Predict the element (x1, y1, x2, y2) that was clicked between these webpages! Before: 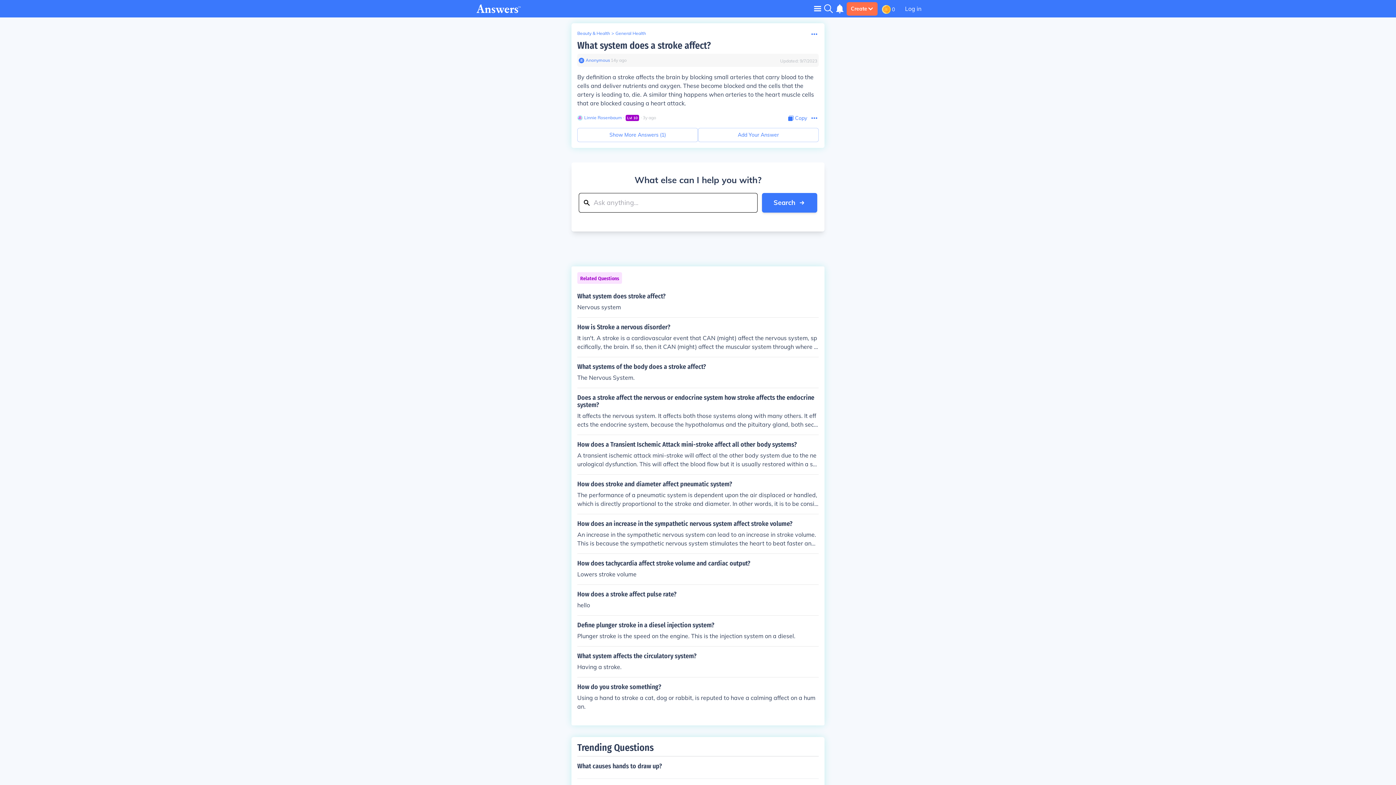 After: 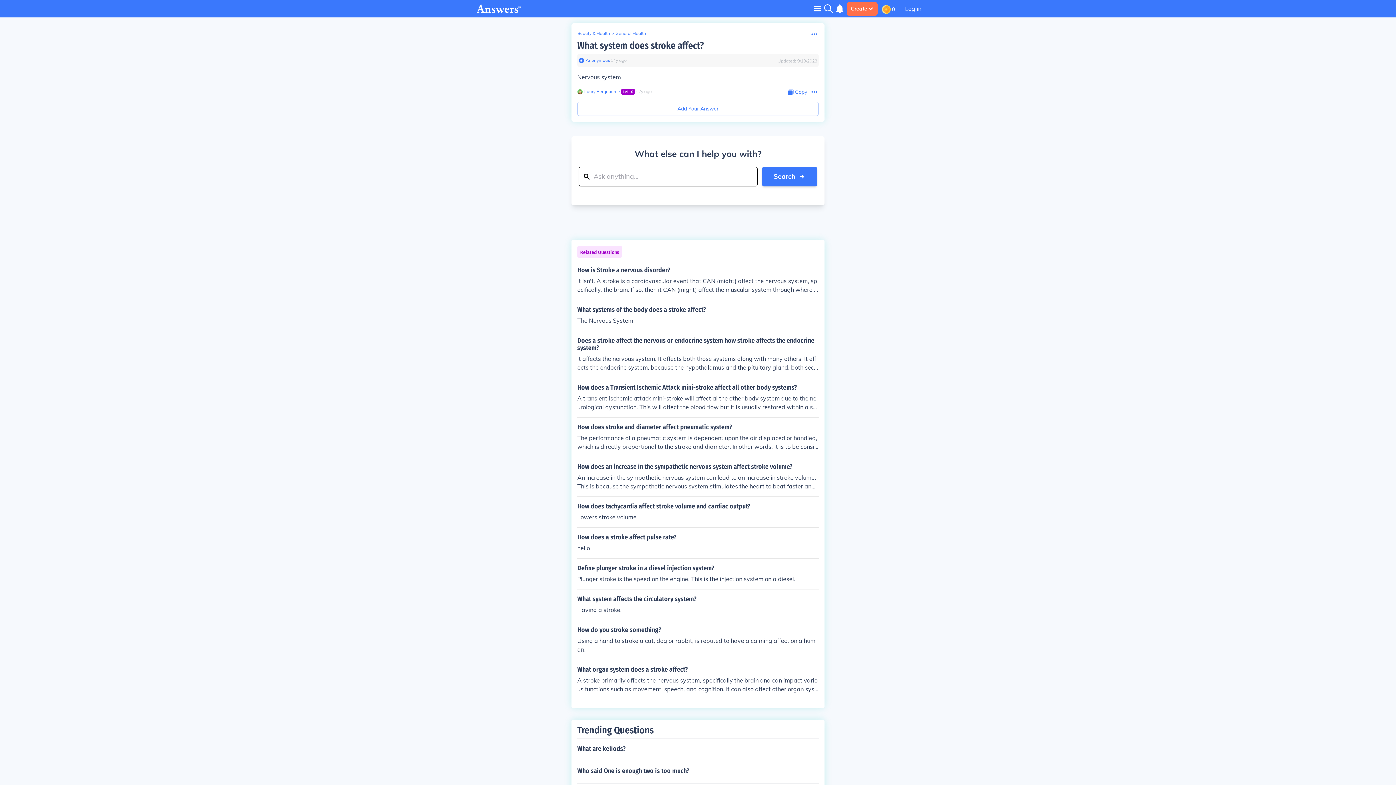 Action: label: What system does stroke affect?

Nervous system bbox: (577, 292, 818, 311)